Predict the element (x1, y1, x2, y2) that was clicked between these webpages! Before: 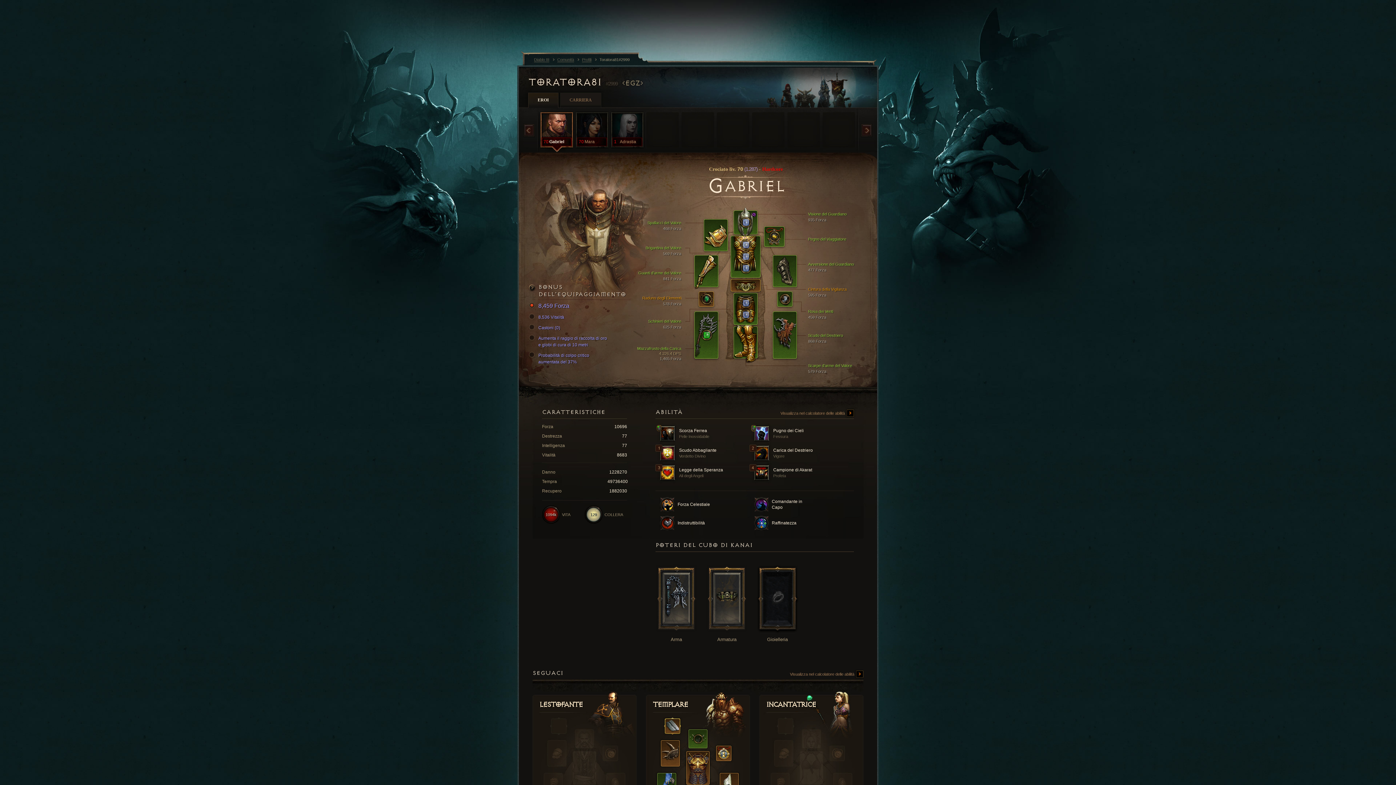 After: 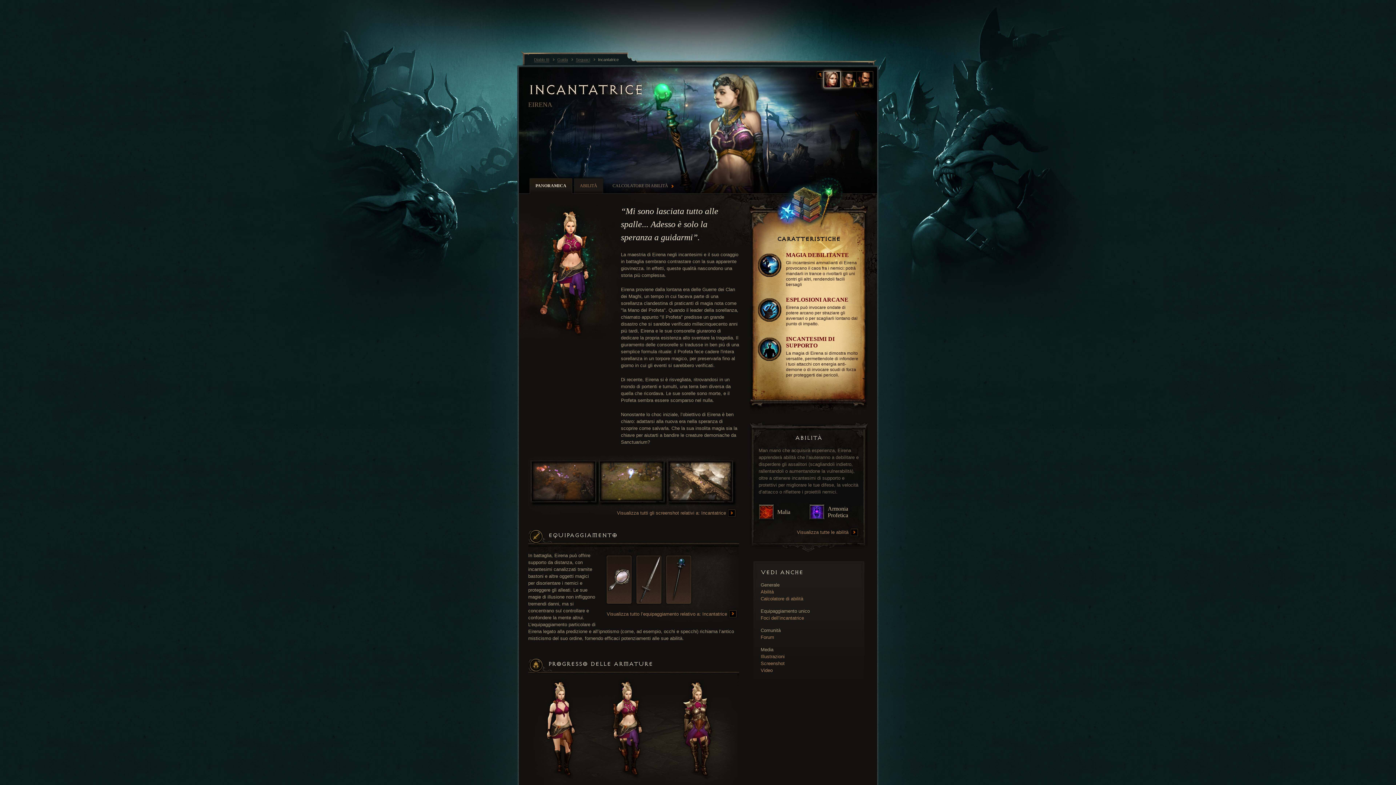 Action: label: Incantatrice
  bbox: (766, 691, 857, 719)